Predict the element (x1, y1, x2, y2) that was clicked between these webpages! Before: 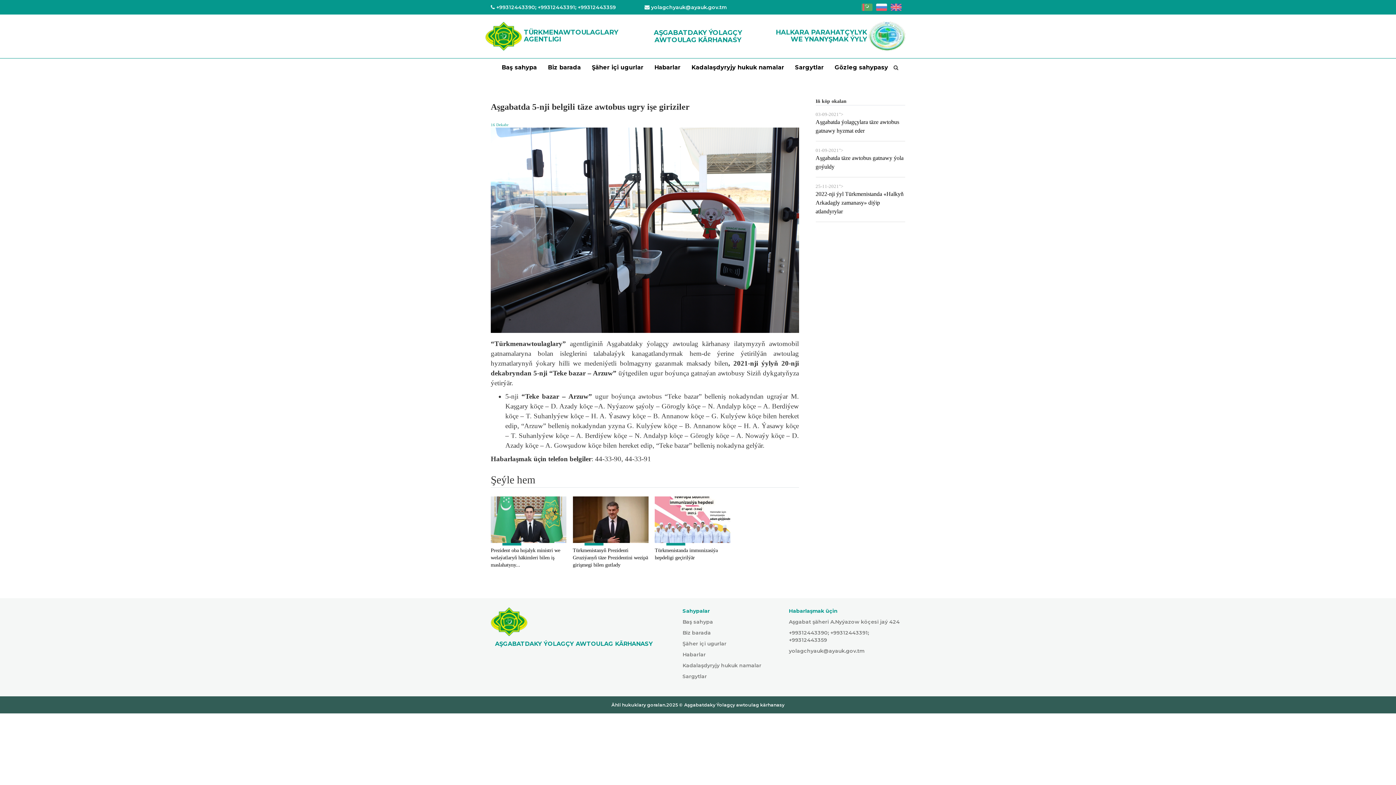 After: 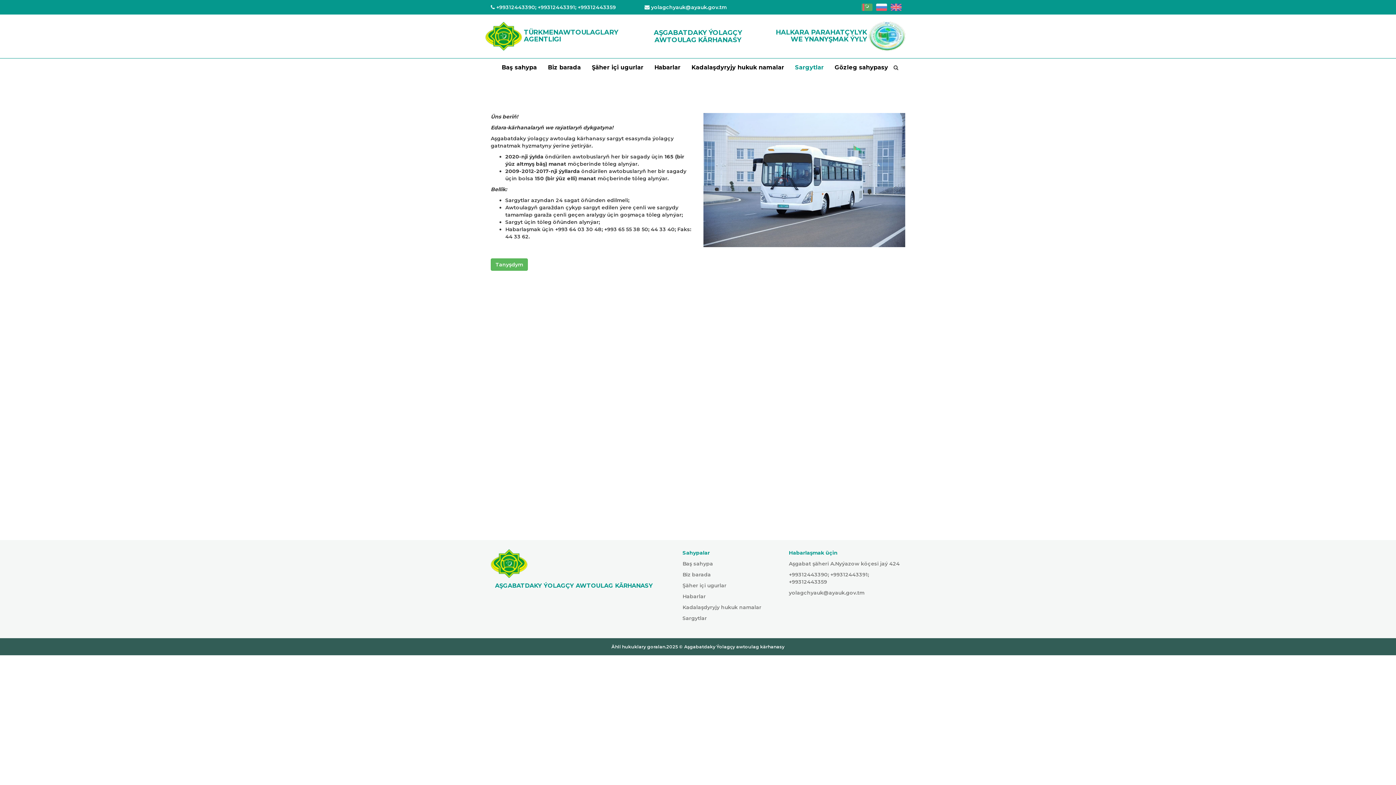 Action: label: Sargytlar bbox: (682, 673, 707, 679)